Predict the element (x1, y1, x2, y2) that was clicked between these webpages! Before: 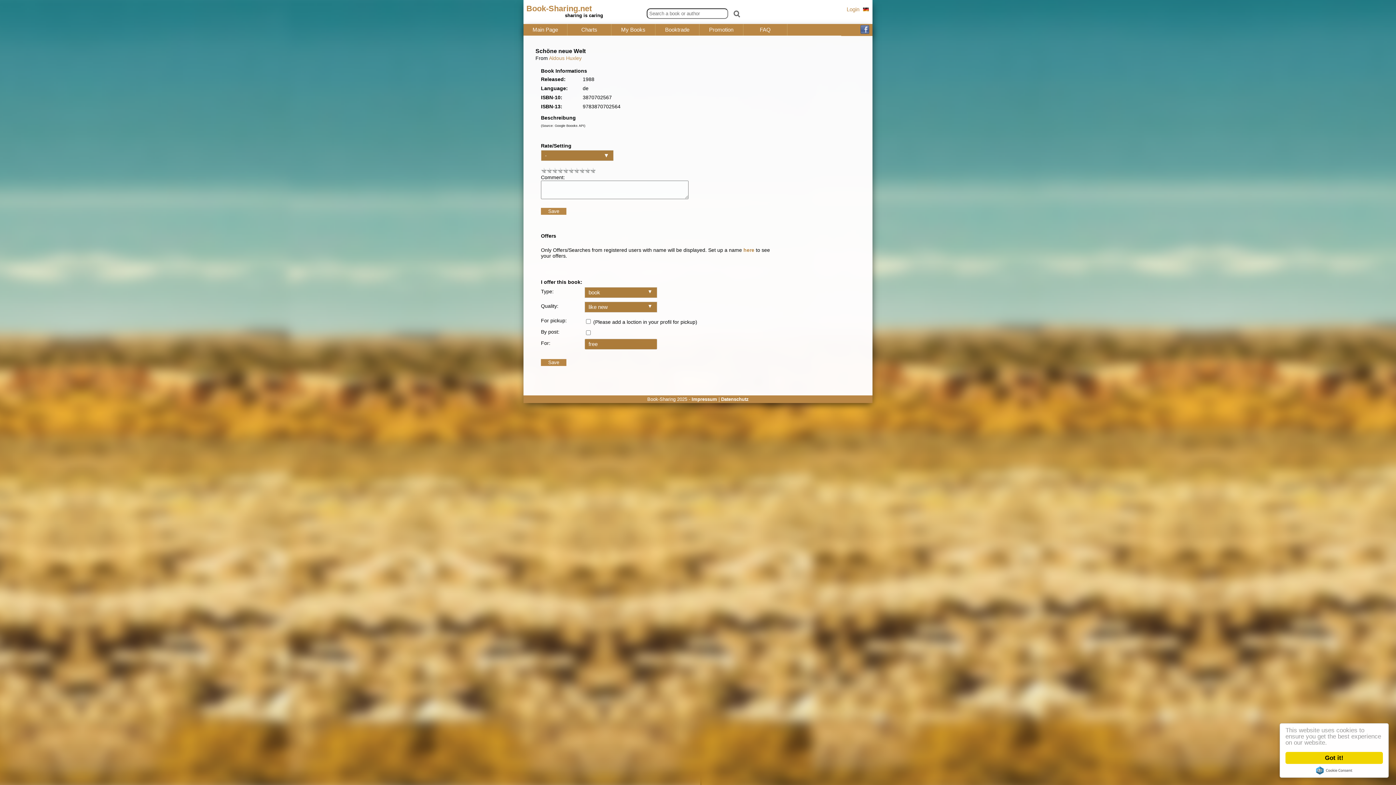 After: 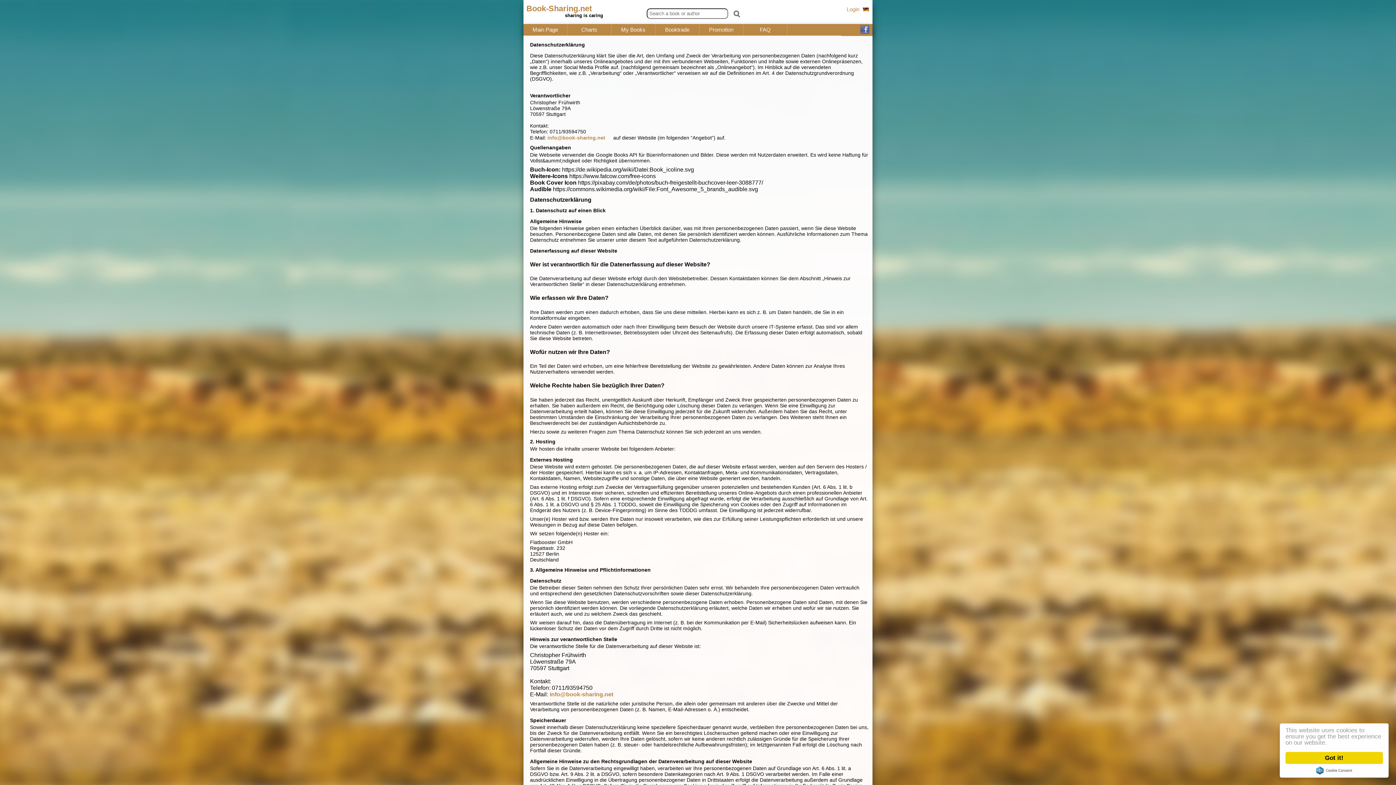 Action: bbox: (721, 396, 748, 402) label: Datenschutz